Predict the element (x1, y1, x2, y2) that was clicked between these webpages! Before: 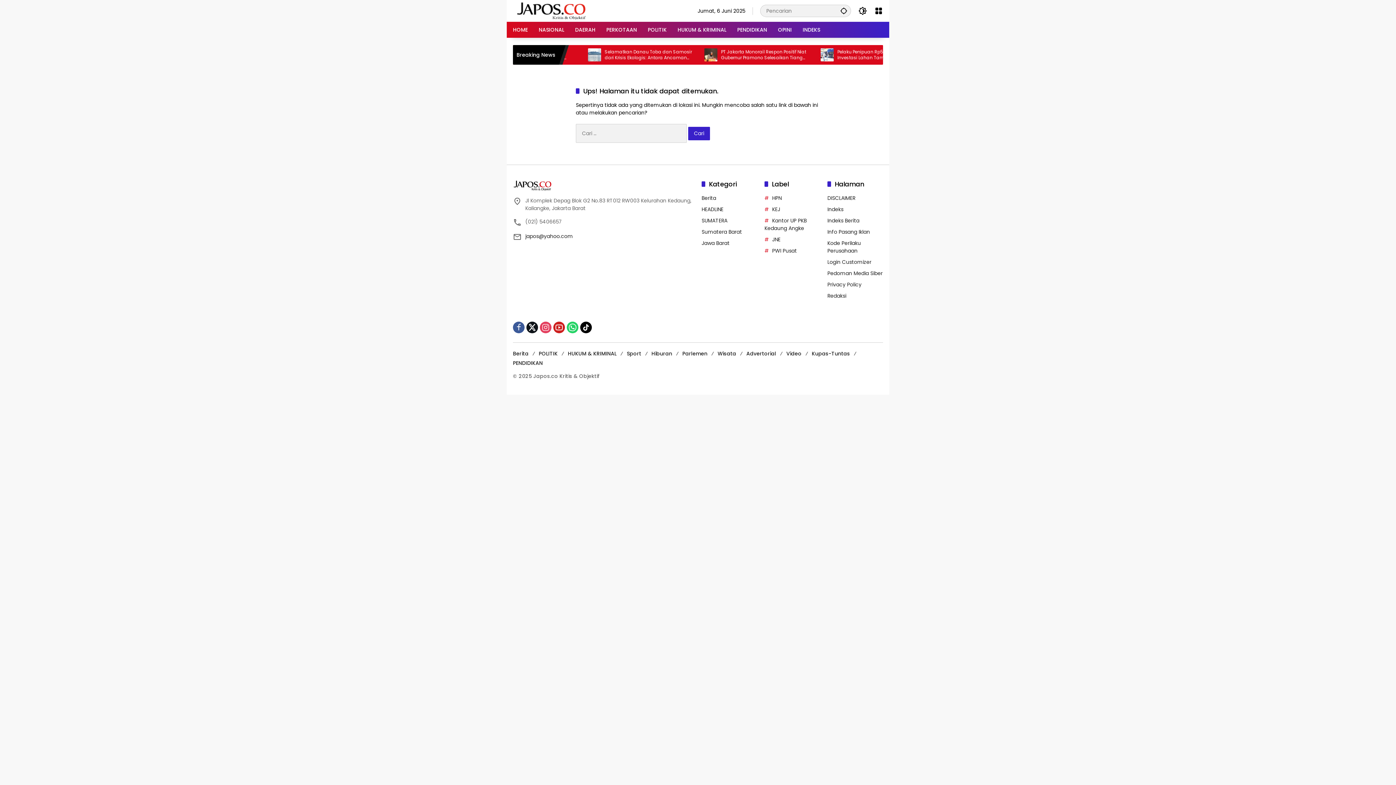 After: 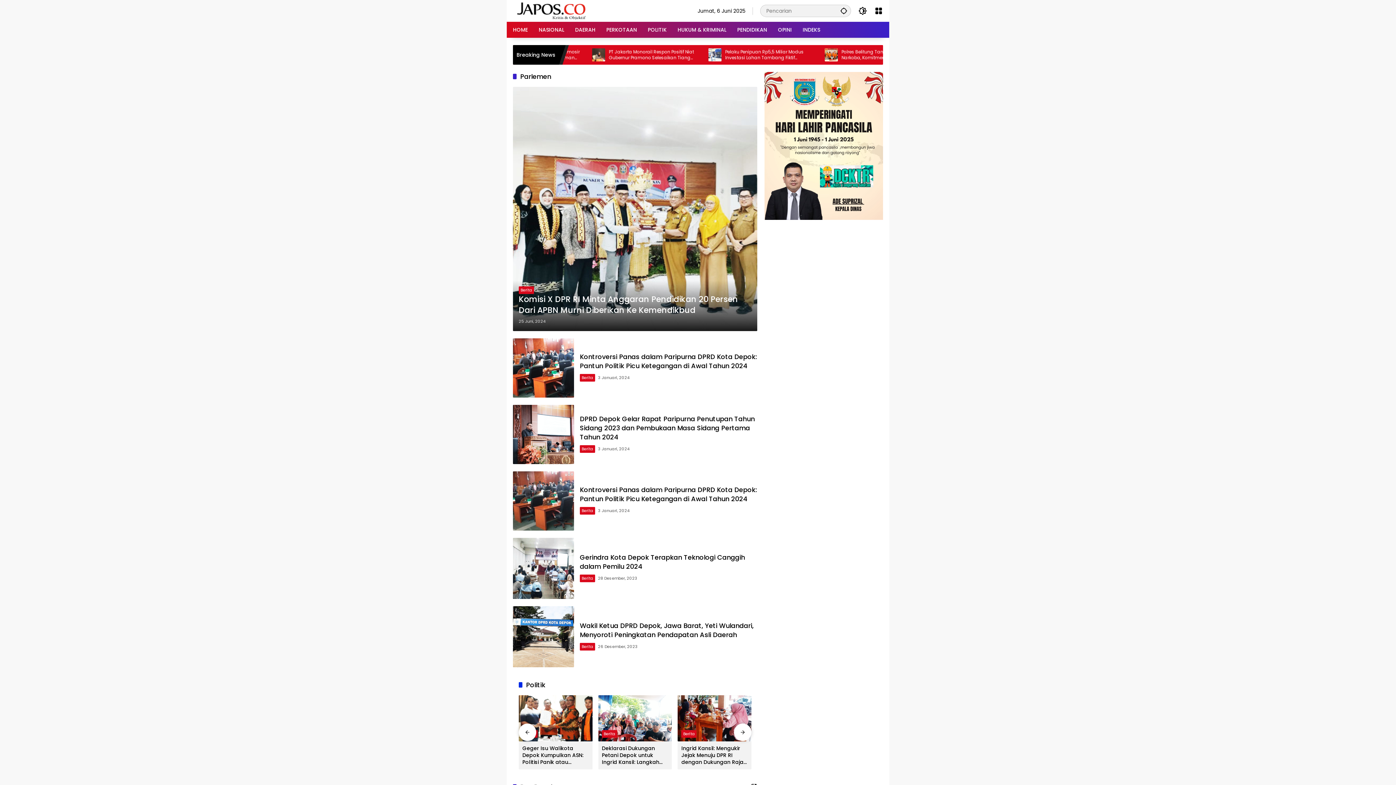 Action: label: Parlemen bbox: (682, 350, 707, 357)